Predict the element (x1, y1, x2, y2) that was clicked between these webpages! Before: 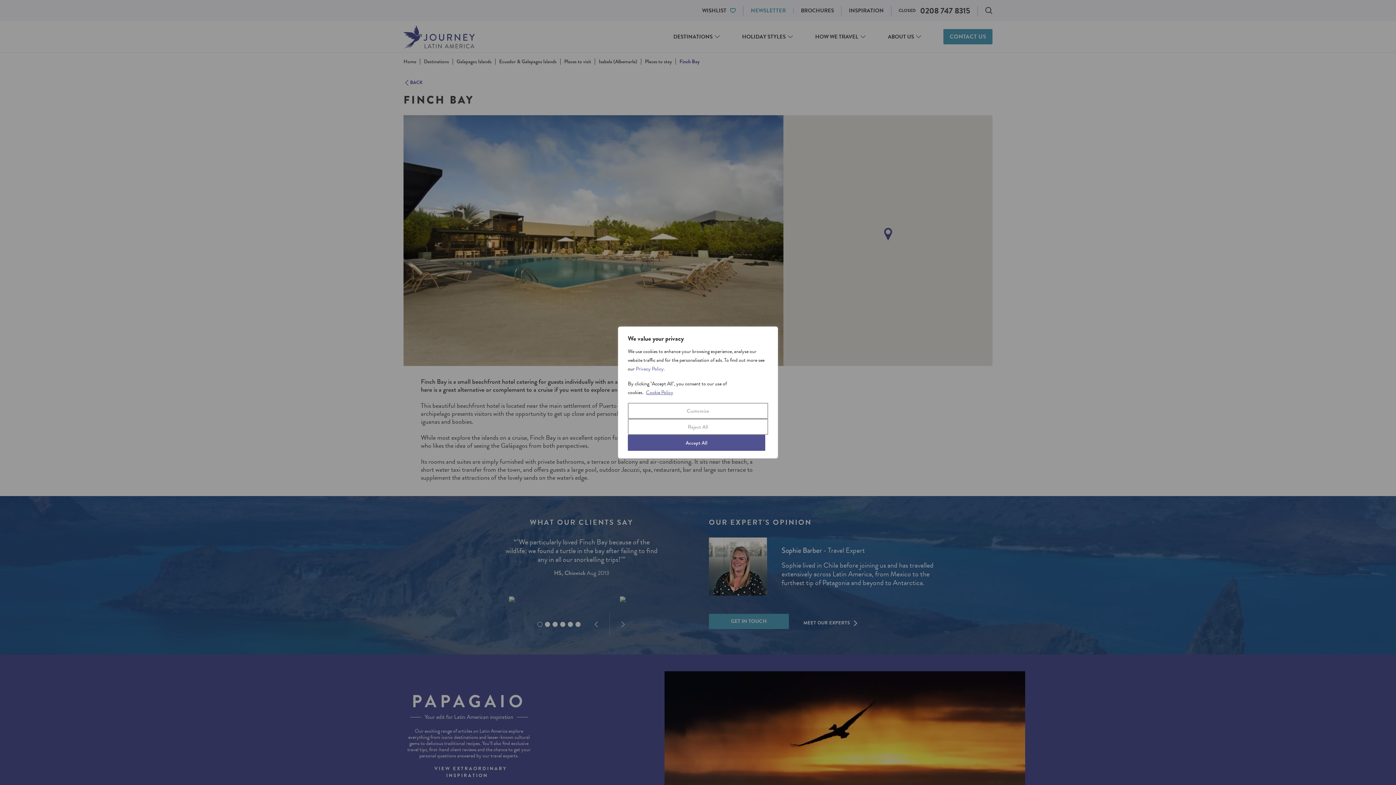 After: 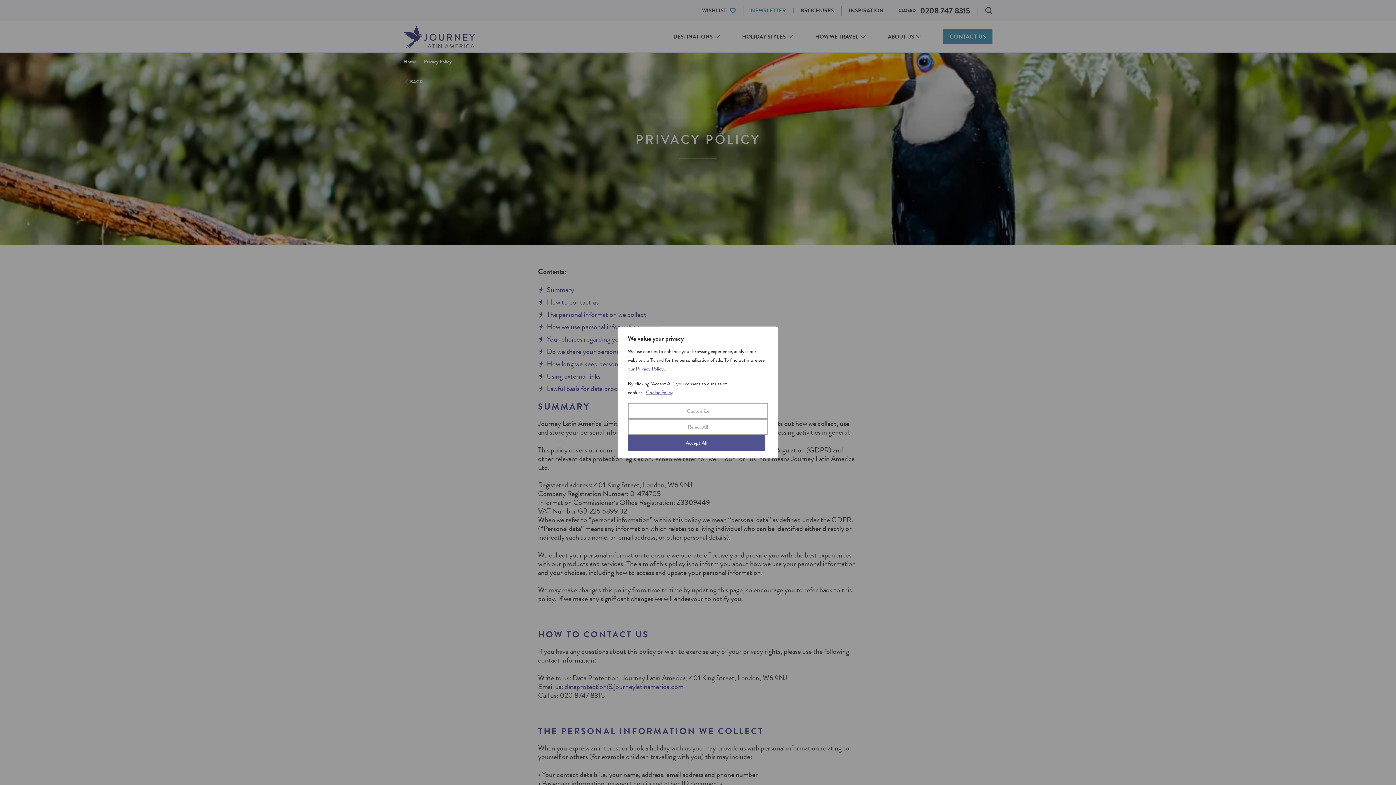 Action: bbox: (636, 365, 665, 372) label: Privacy Policy.